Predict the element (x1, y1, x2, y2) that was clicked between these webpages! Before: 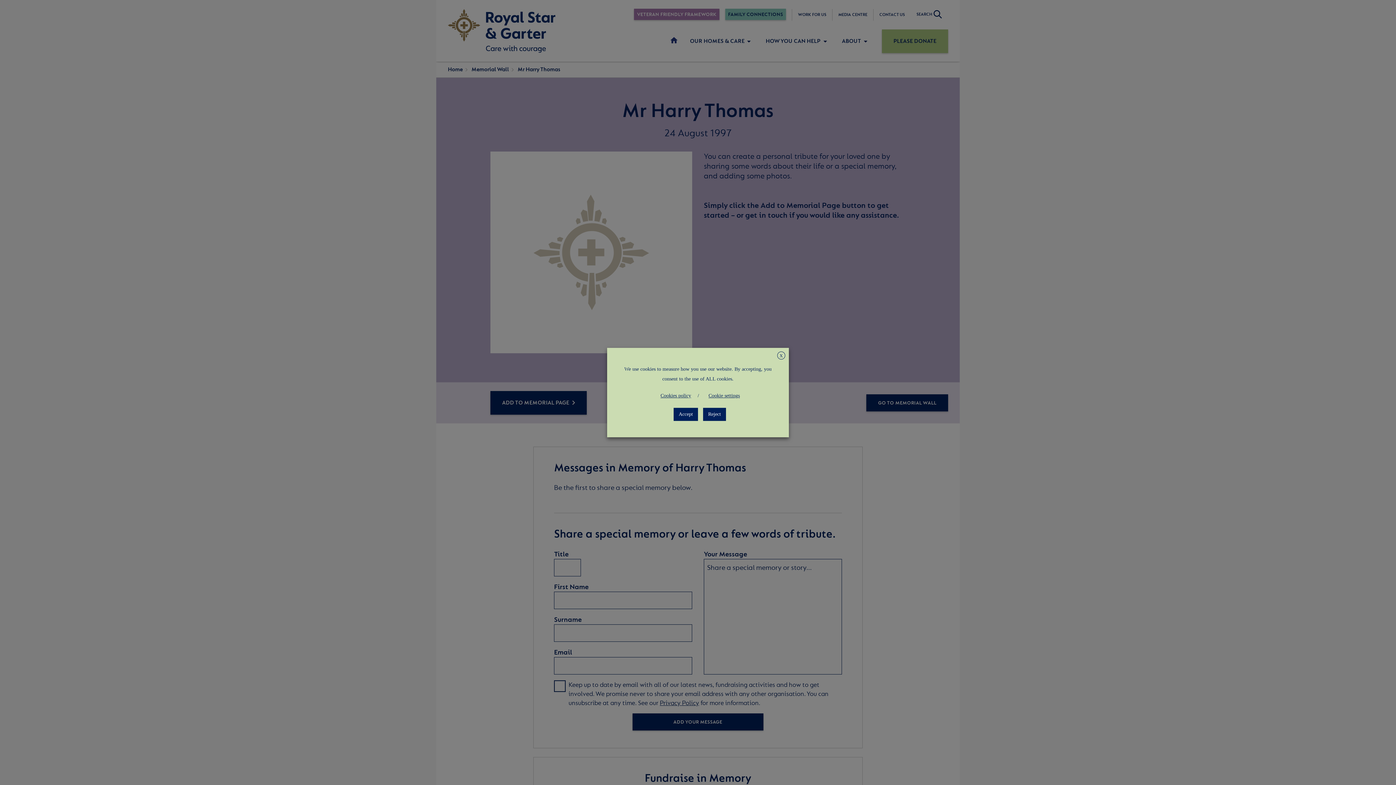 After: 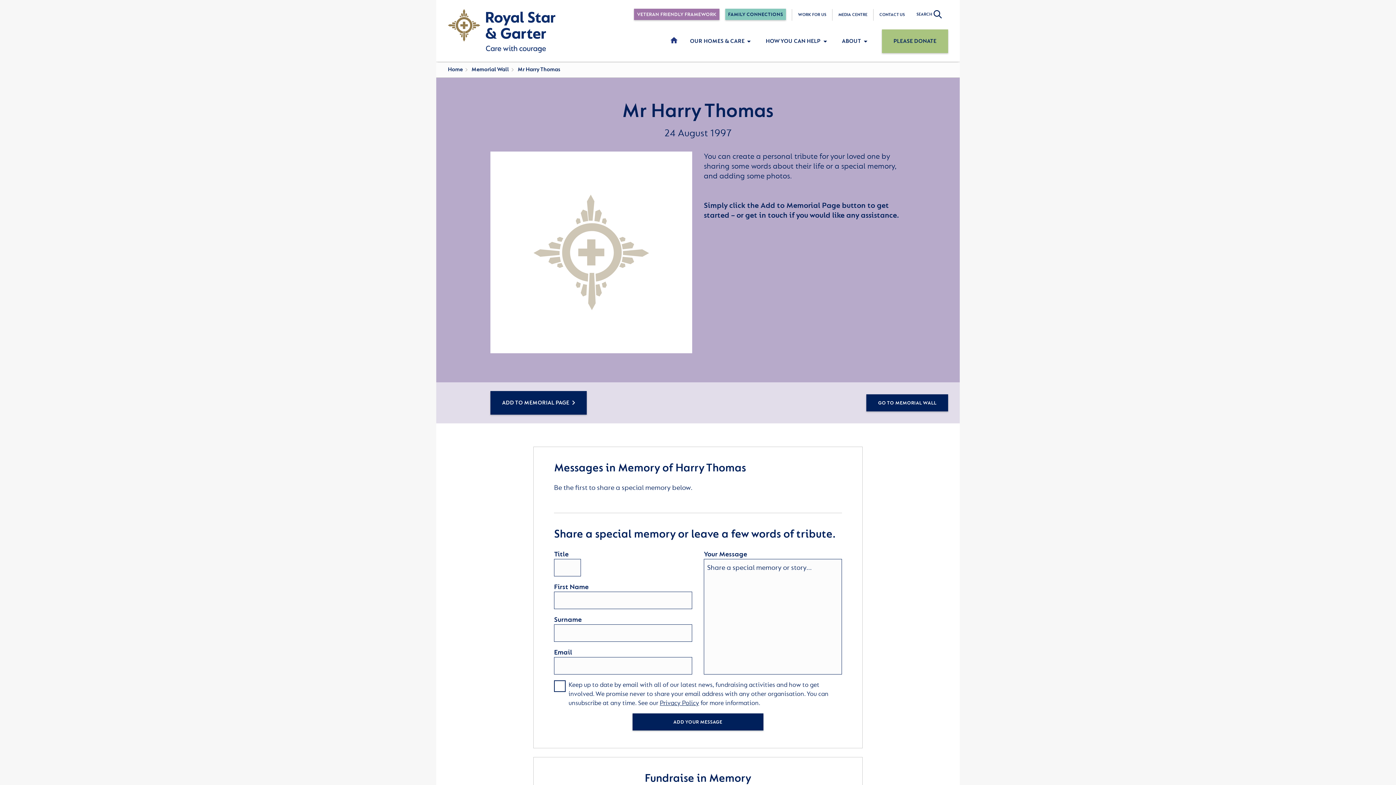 Action: bbox: (777, 351, 785, 359) label: X